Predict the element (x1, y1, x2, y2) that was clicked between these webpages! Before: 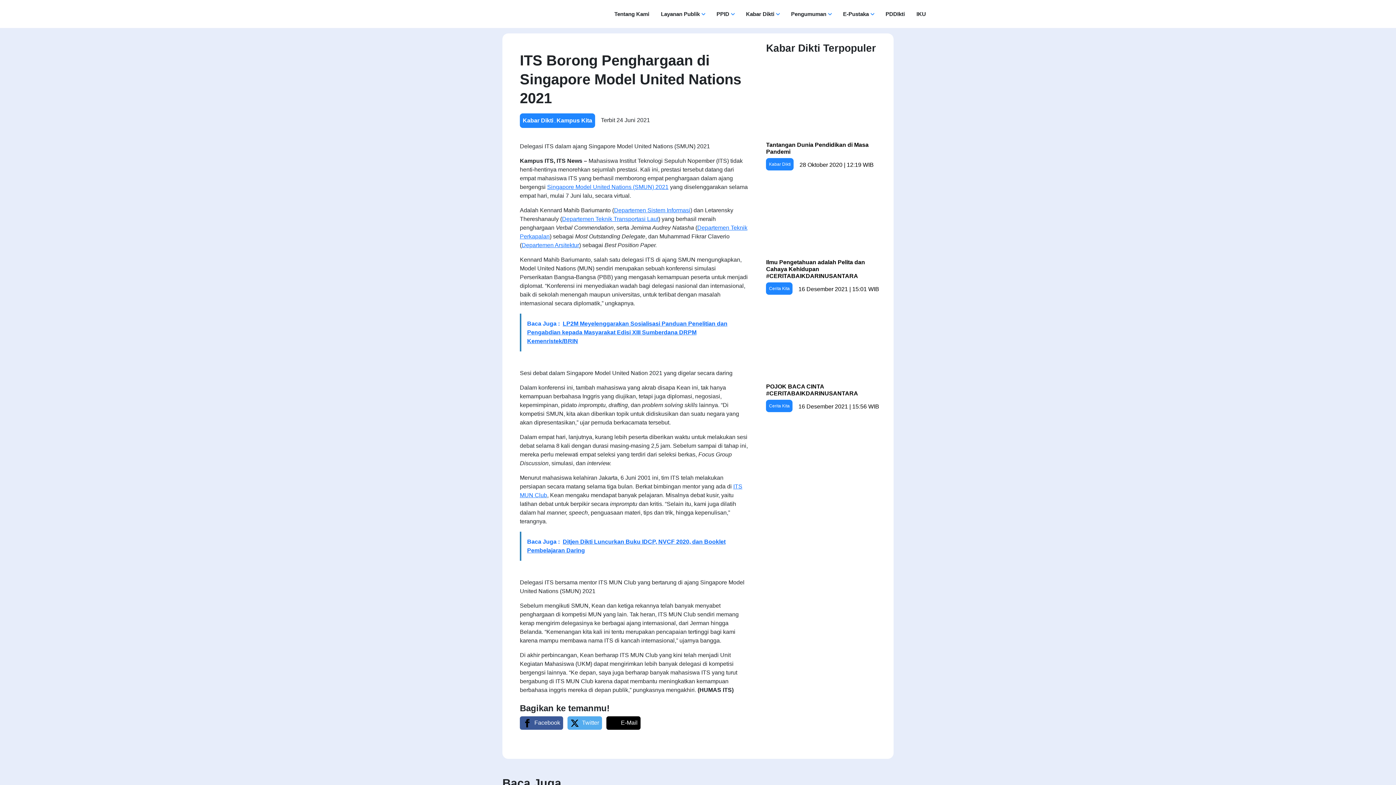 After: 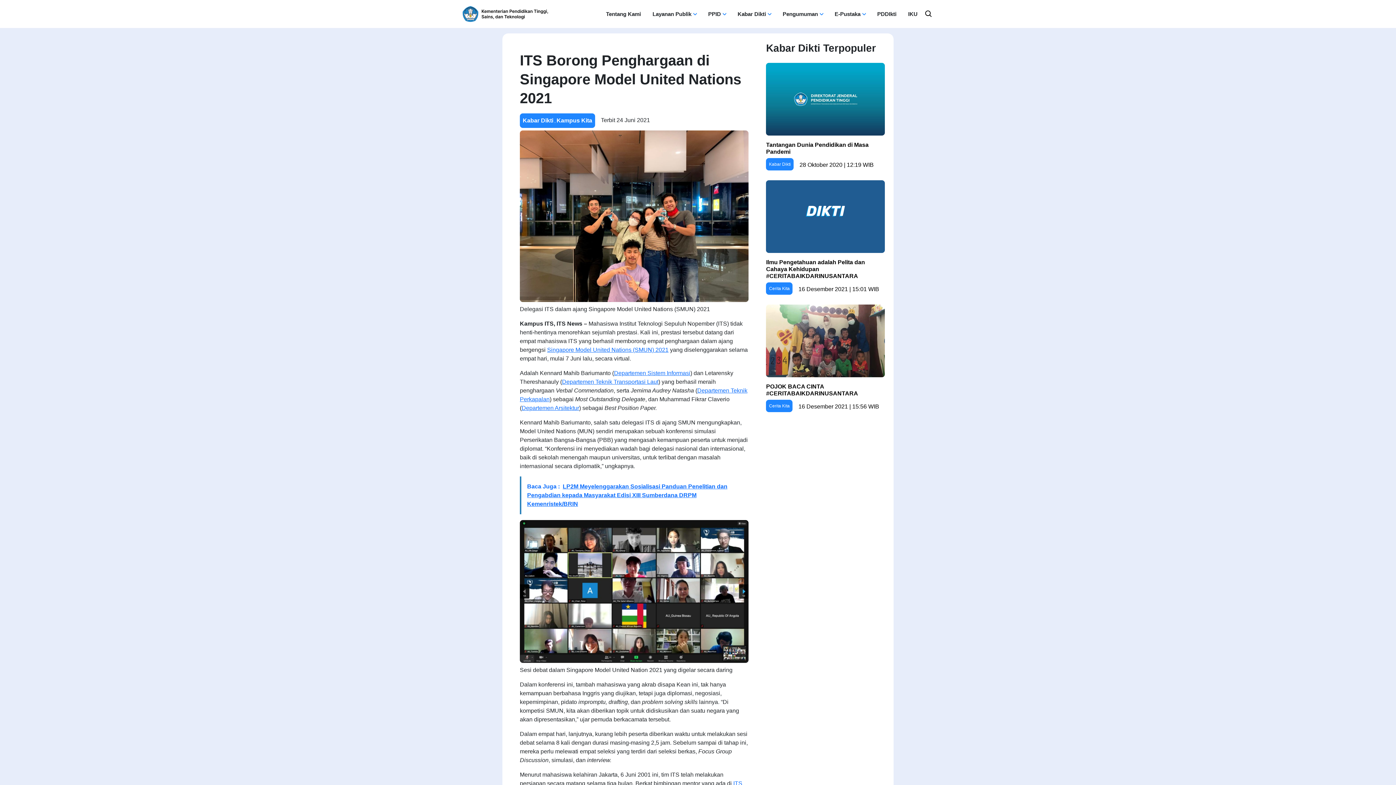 Action: label: Departemen Teknik Transportasi Laut bbox: (562, 216, 658, 222)